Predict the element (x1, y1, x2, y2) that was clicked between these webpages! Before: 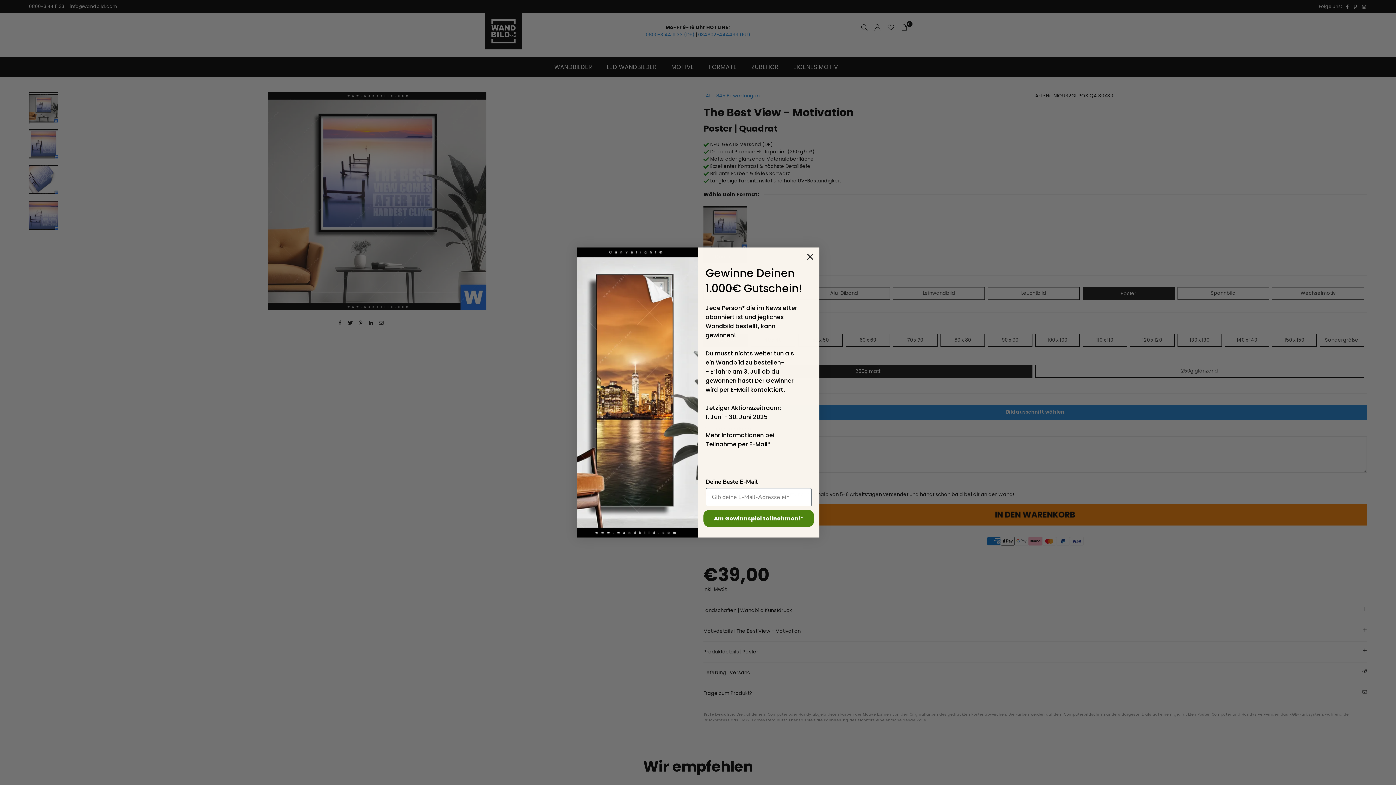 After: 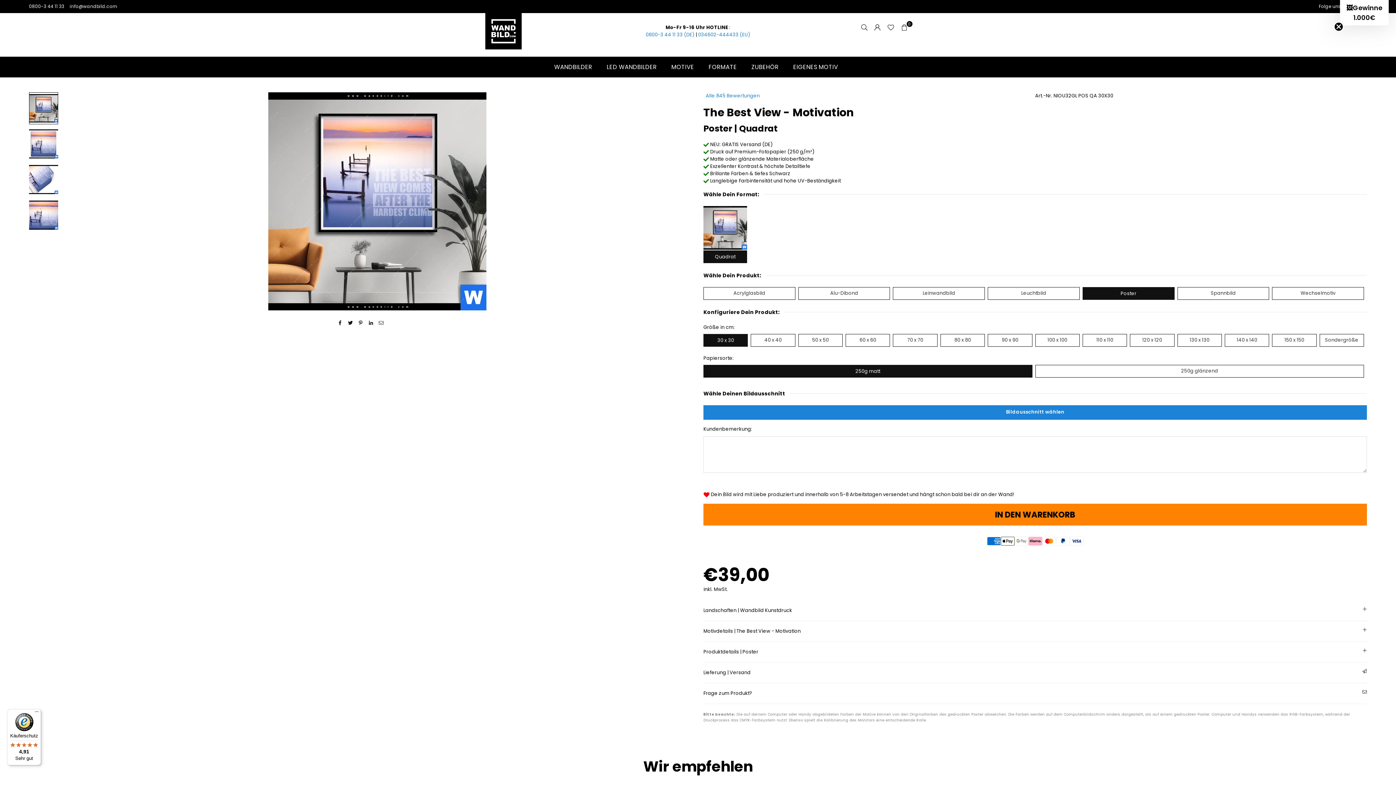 Action: bbox: (803, 250, 816, 263) label: Close dialog